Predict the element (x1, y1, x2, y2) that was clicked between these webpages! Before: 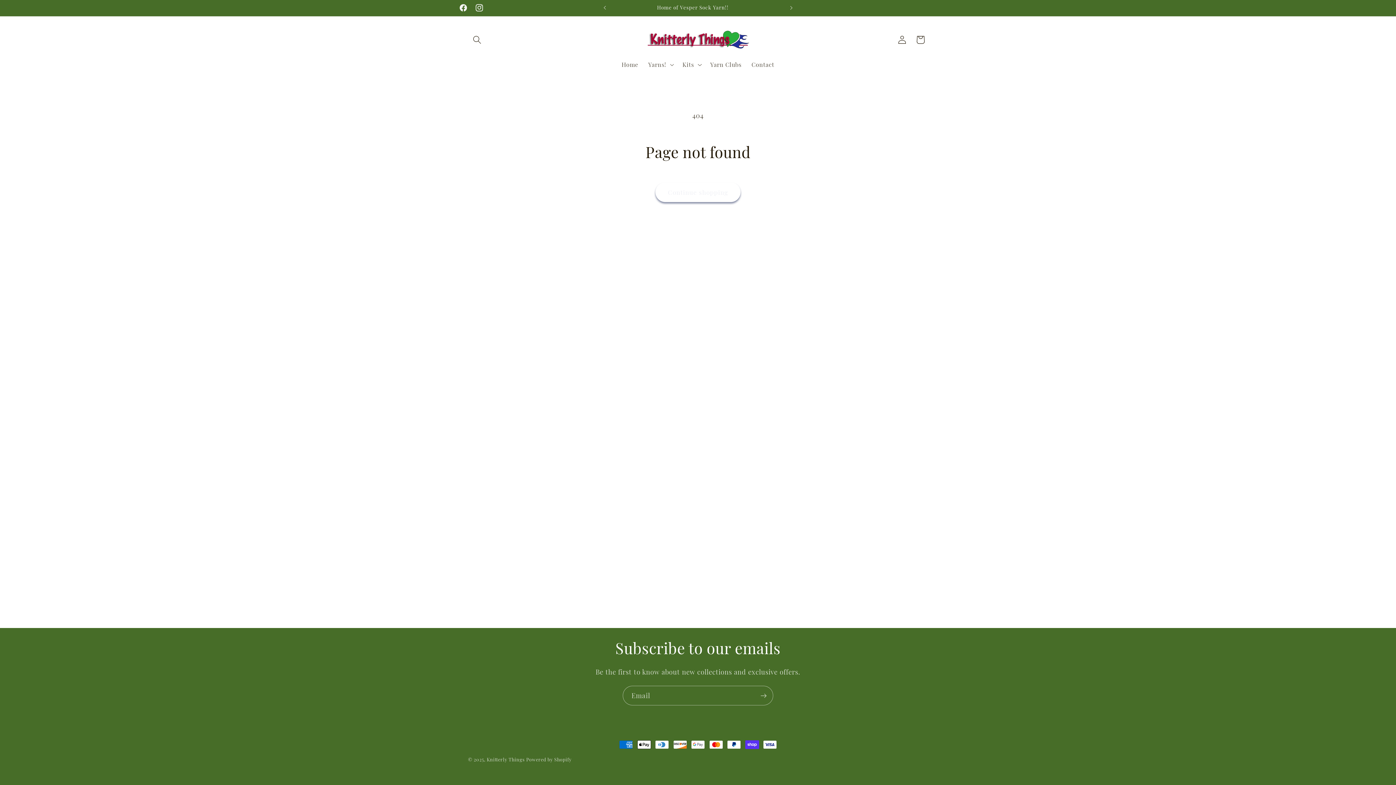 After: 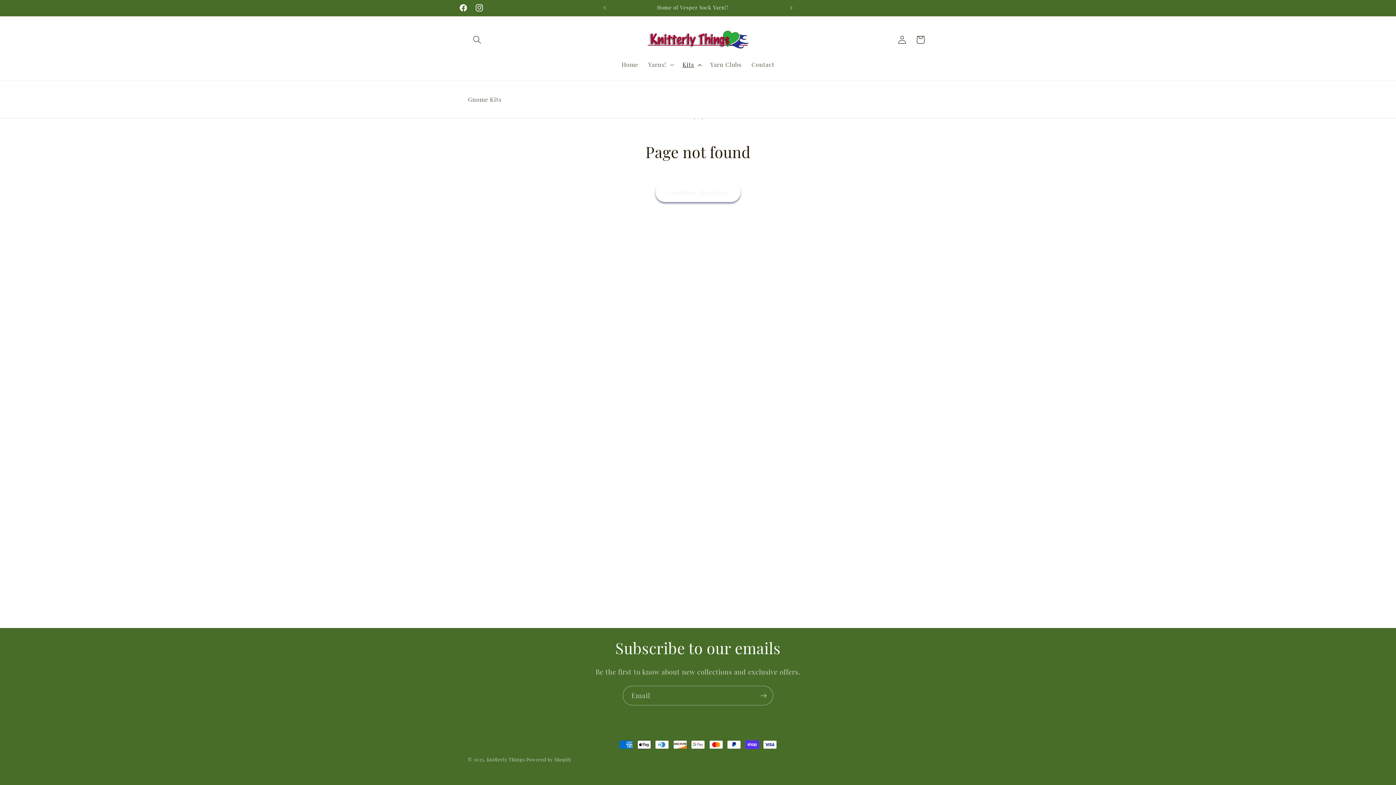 Action: label: Kits bbox: (677, 56, 705, 73)